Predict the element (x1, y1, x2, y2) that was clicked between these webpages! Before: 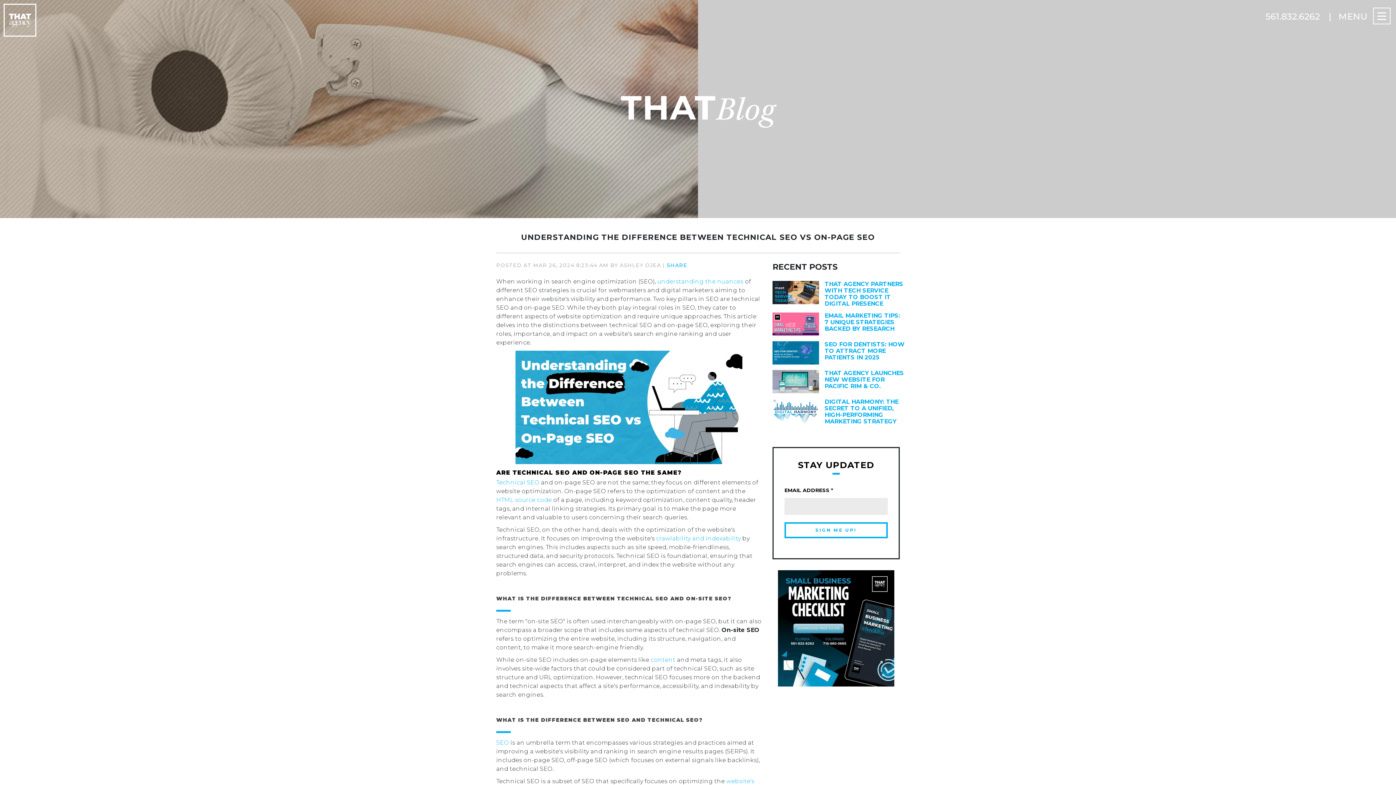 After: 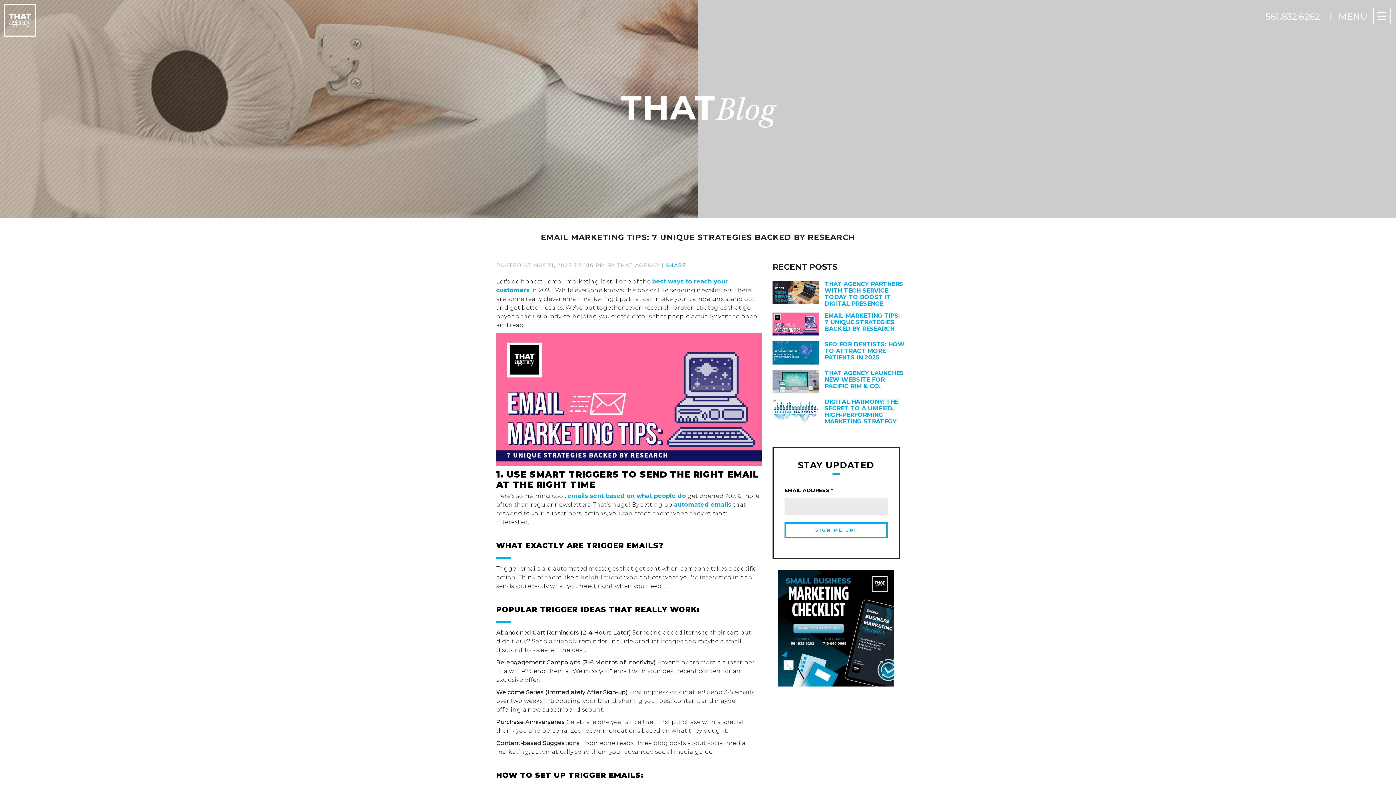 Action: bbox: (767, 312, 905, 336) label: EMAIL MARKETING TIPS: 7 UNIQUE STRATEGIES BACKED BY RESEARCH